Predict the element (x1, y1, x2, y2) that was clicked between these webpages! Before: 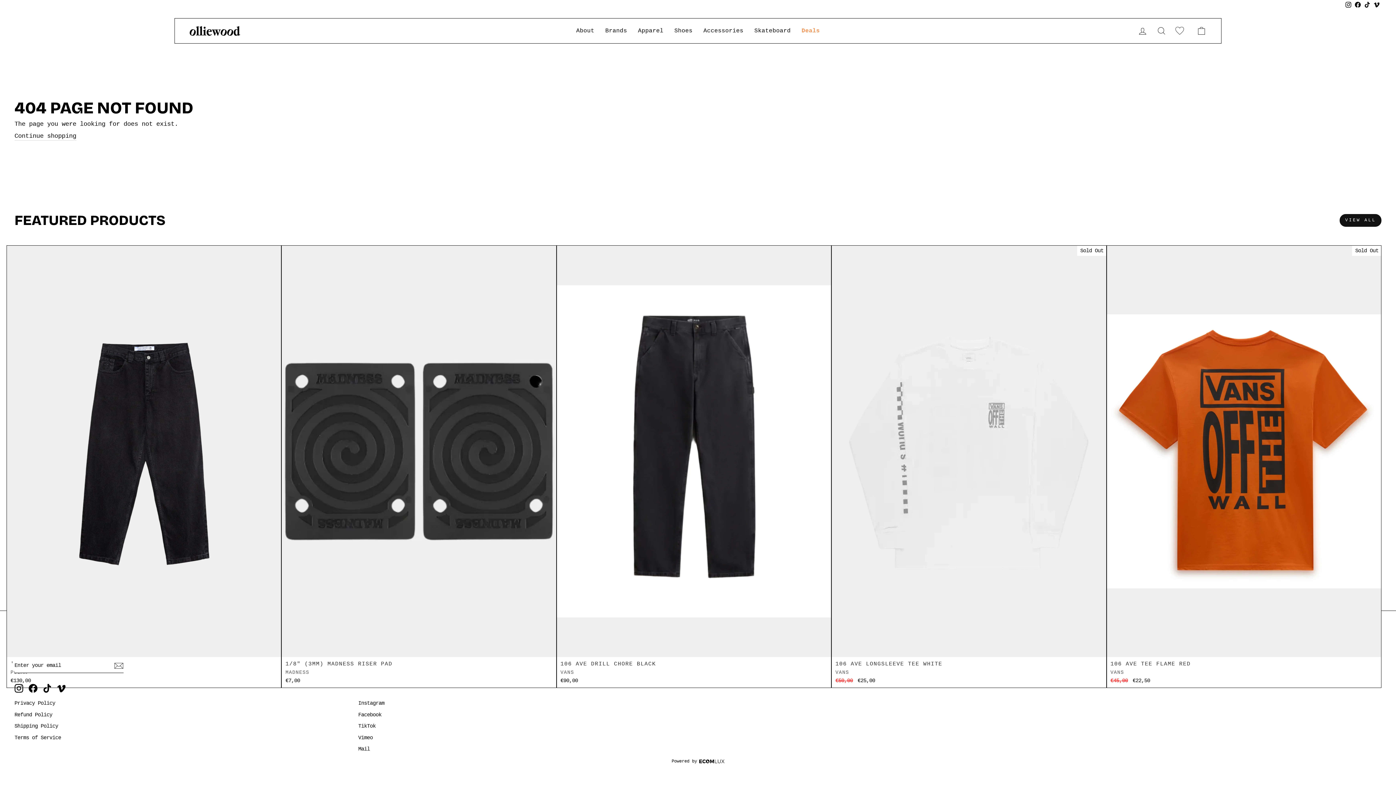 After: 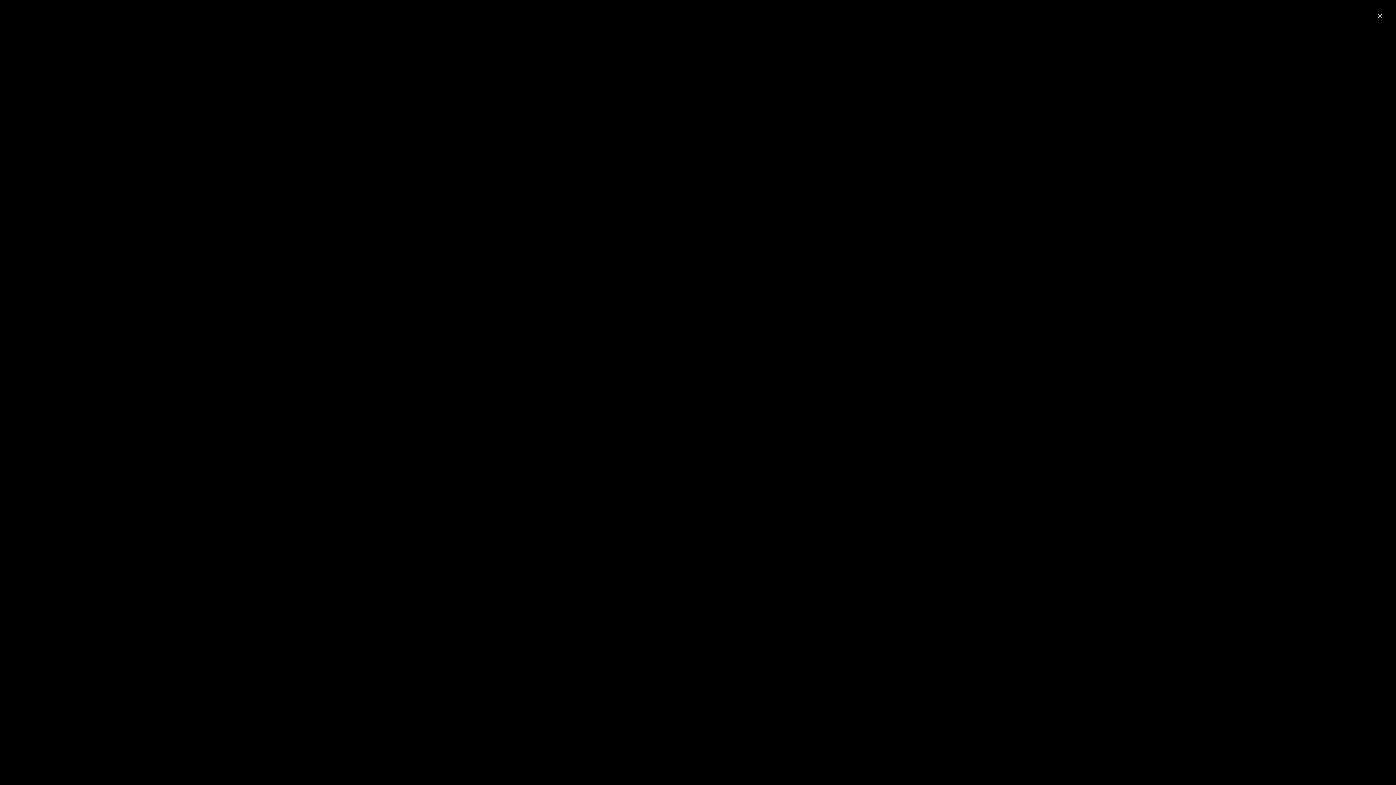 Action: bbox: (57, 684, 65, 693) label: Vimeo